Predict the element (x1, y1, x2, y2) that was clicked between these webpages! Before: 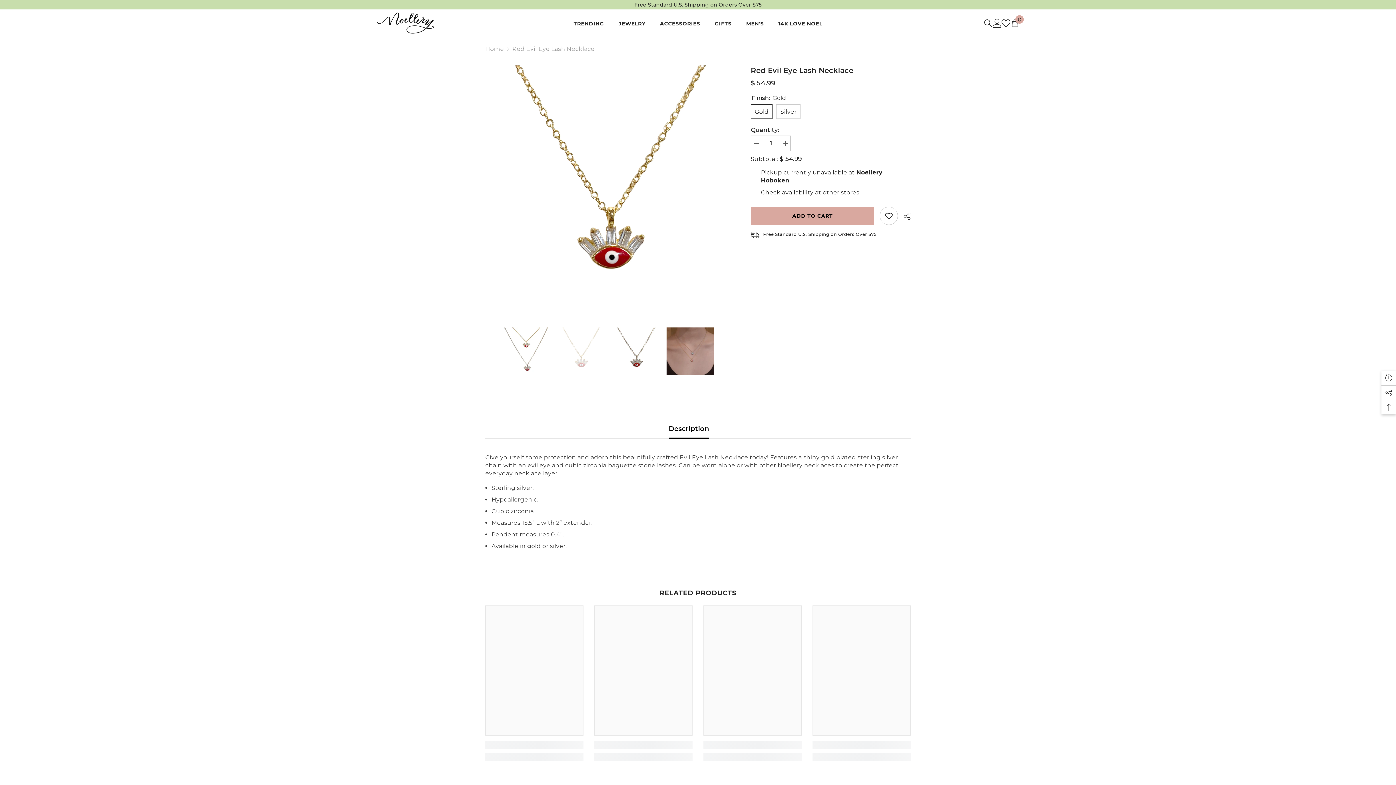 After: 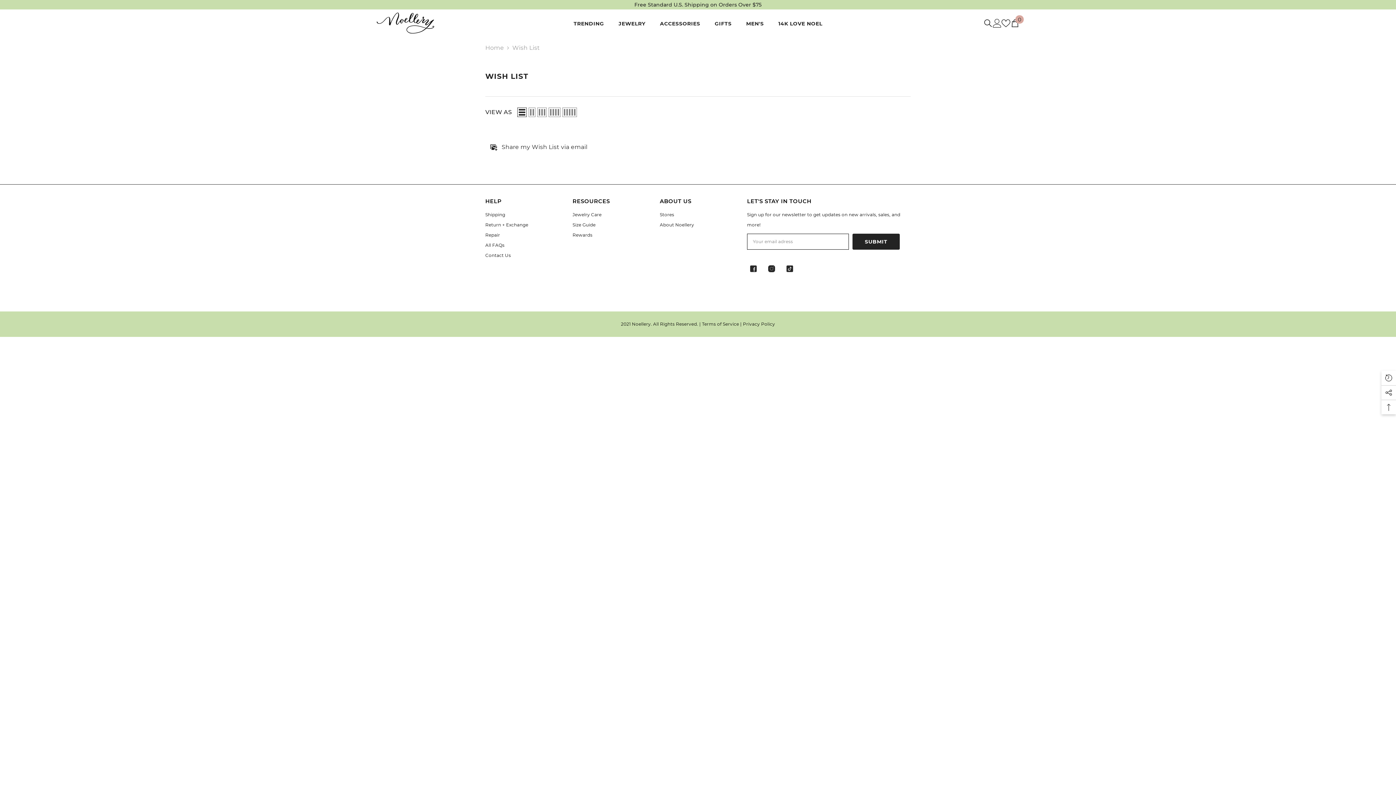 Action: bbox: (1001, 18, 1010, 27) label: Wish Lists